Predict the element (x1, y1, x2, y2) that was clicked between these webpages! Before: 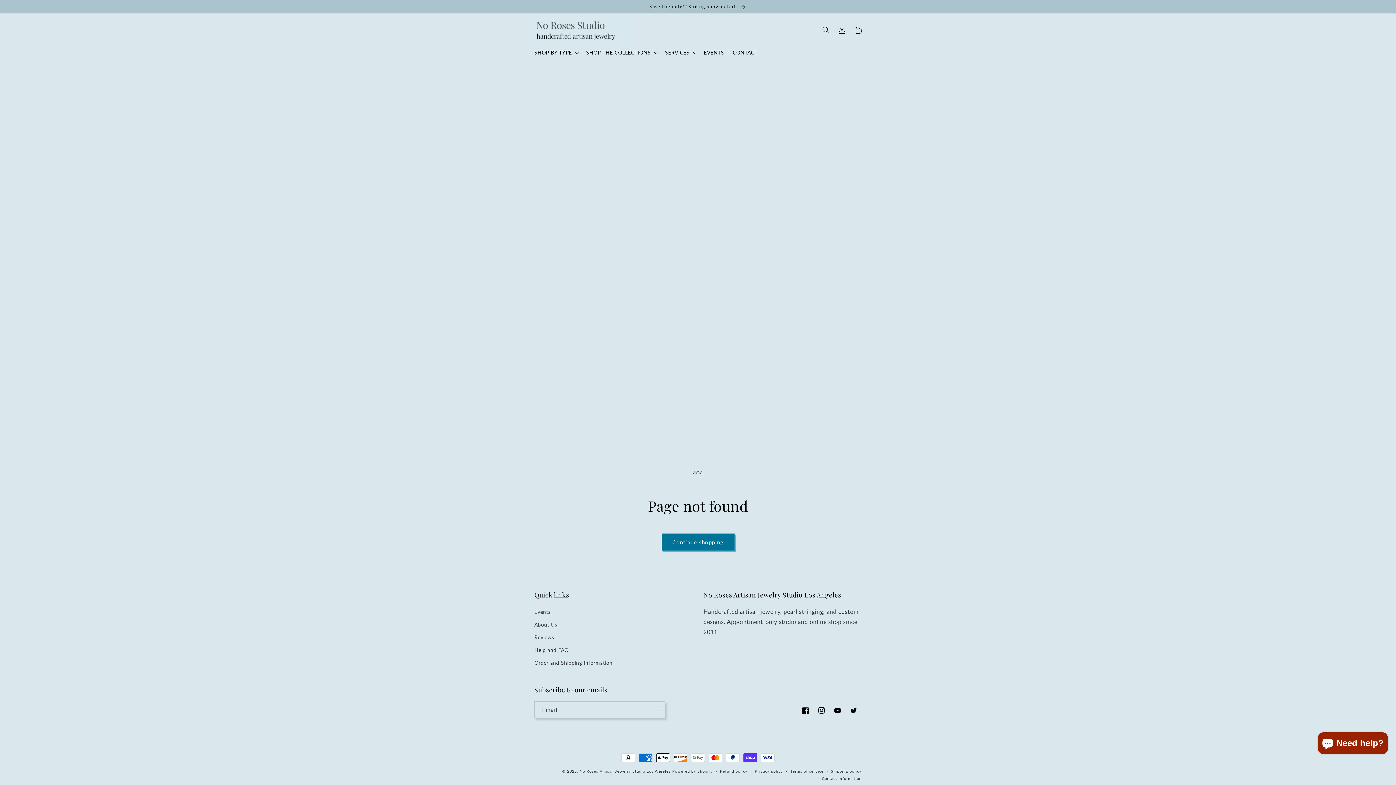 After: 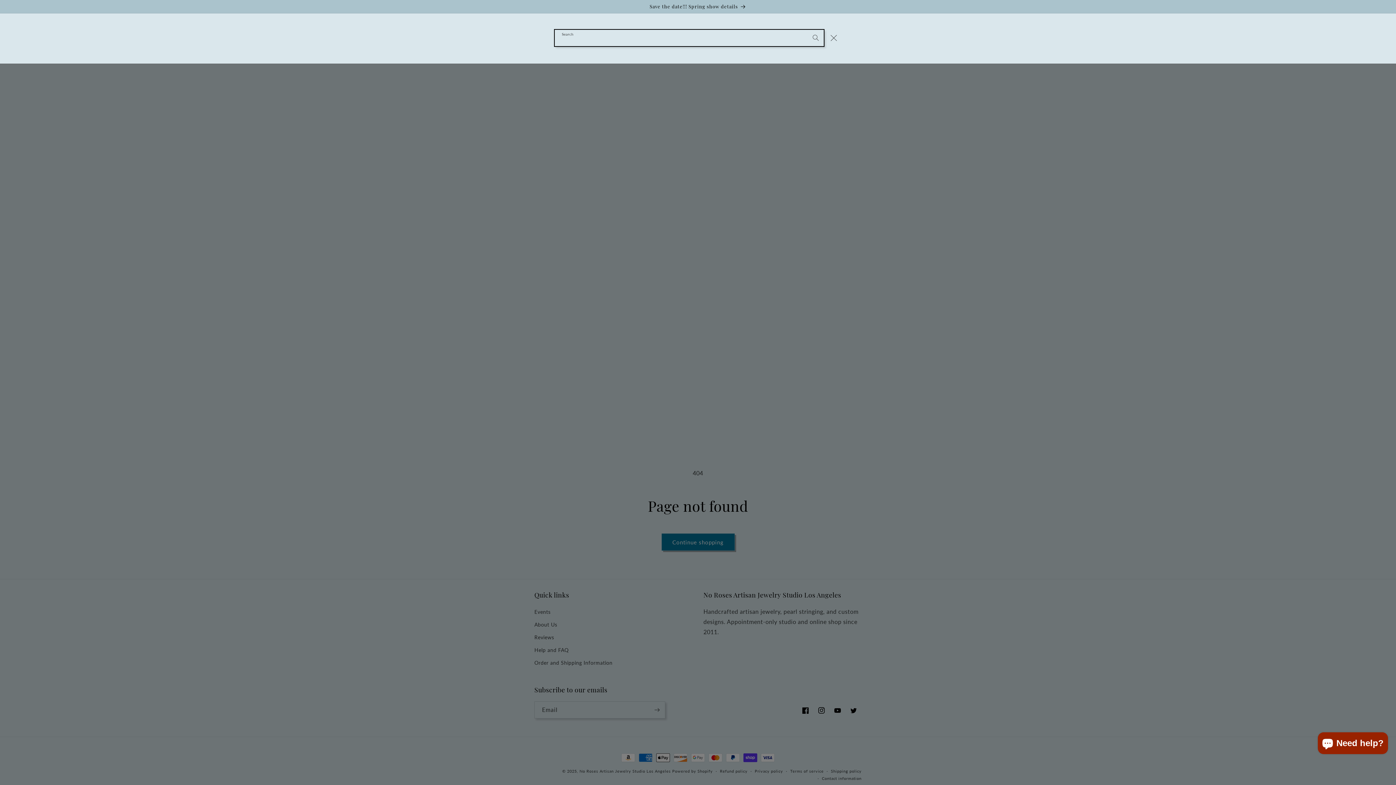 Action: bbox: (818, 22, 834, 38) label: Search